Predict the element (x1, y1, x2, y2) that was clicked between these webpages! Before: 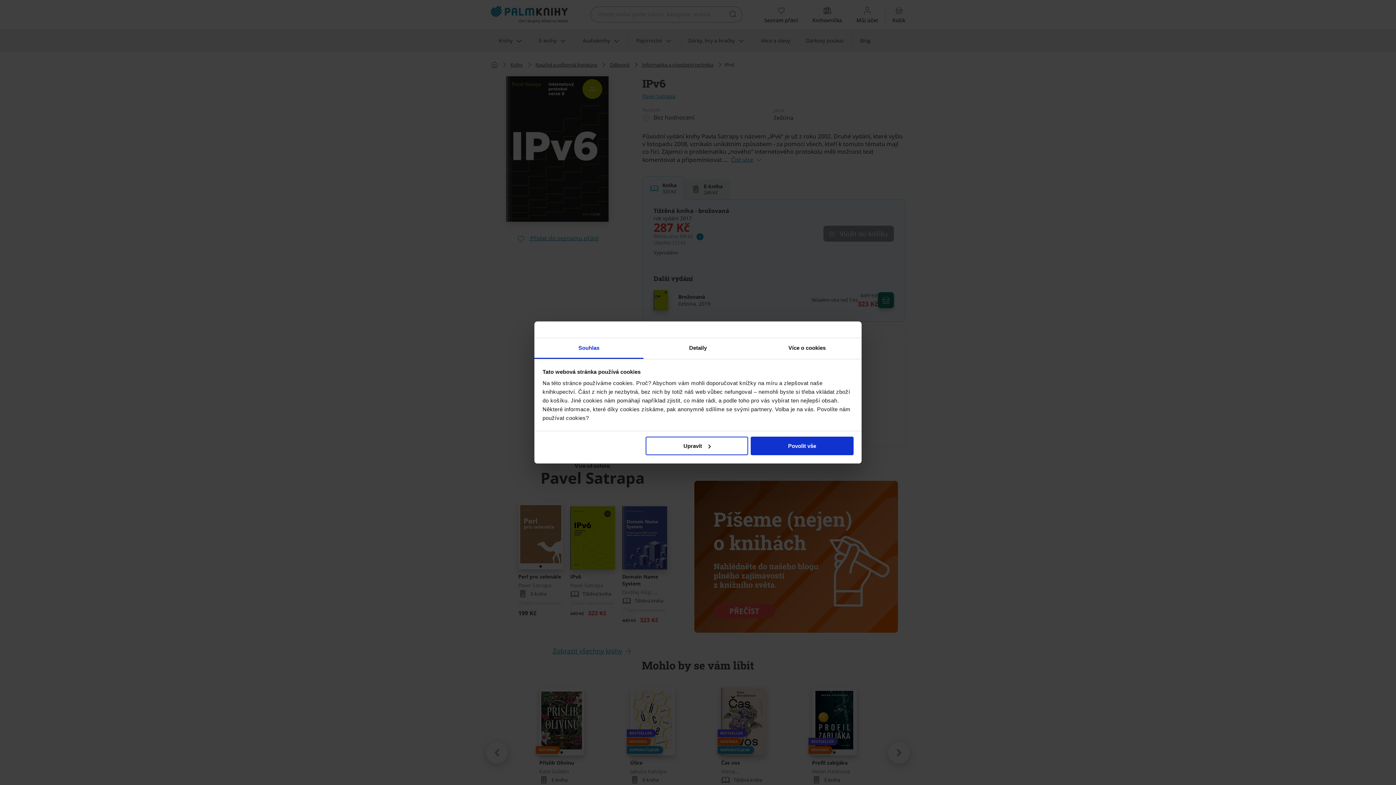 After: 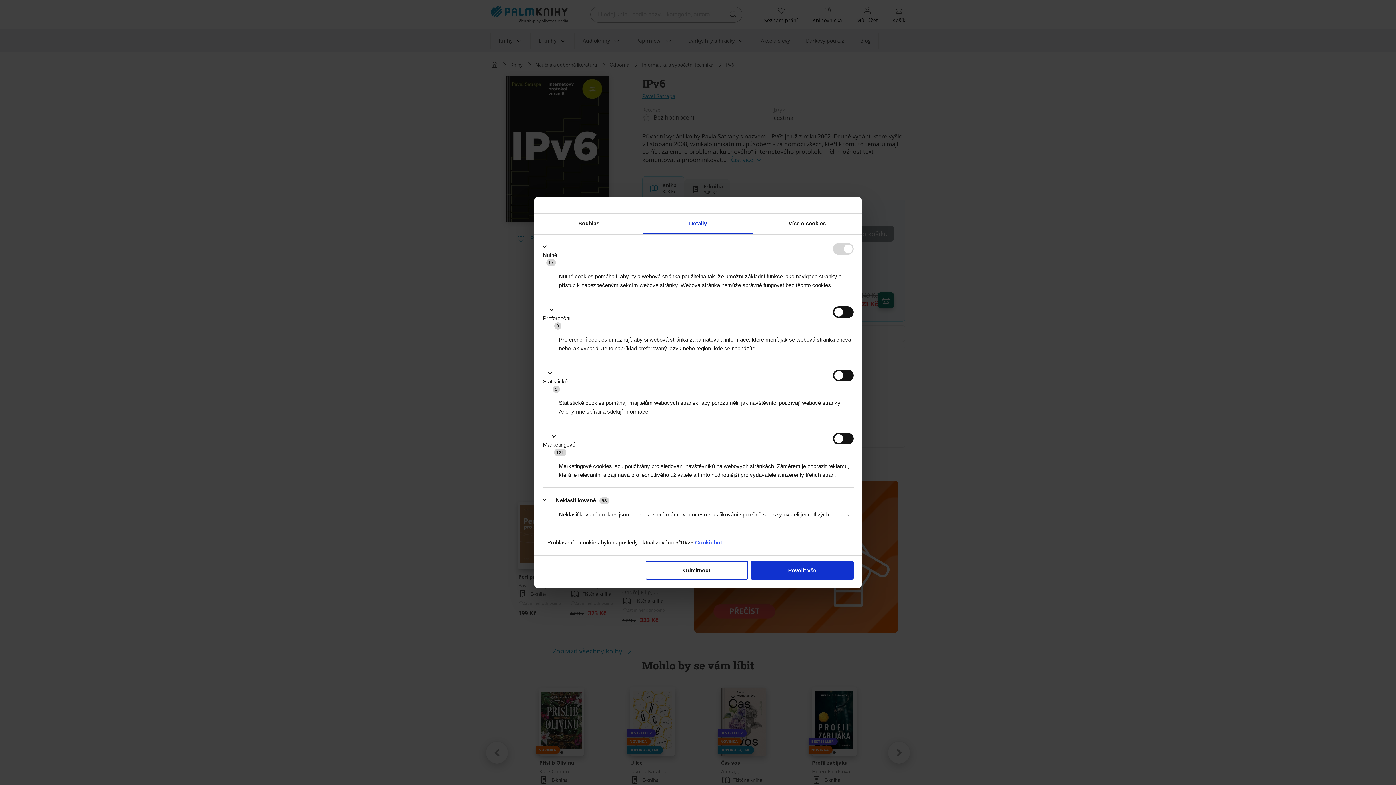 Action: bbox: (643, 338, 752, 359) label: Detaily